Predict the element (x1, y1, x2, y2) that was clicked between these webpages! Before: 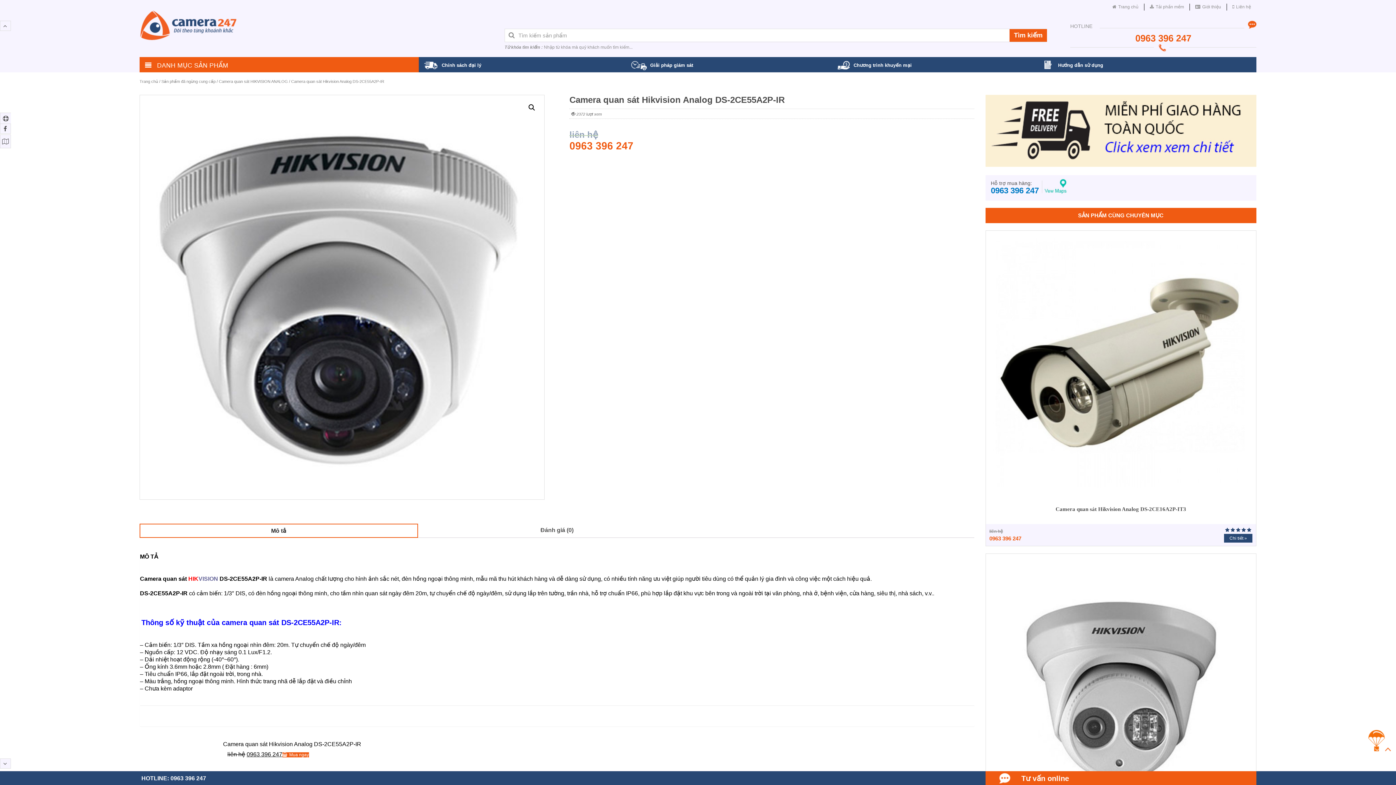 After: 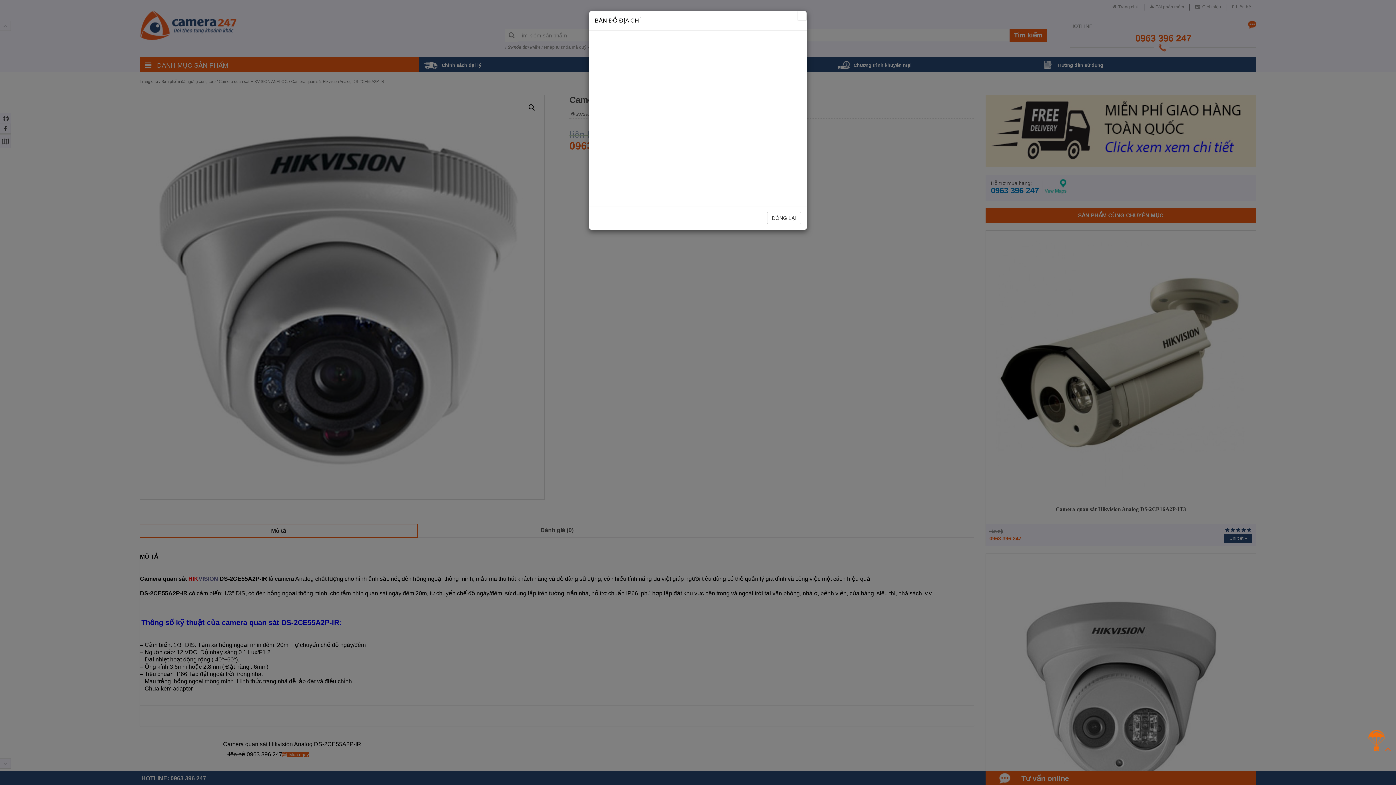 Action: bbox: (0, 136, 10, 146)